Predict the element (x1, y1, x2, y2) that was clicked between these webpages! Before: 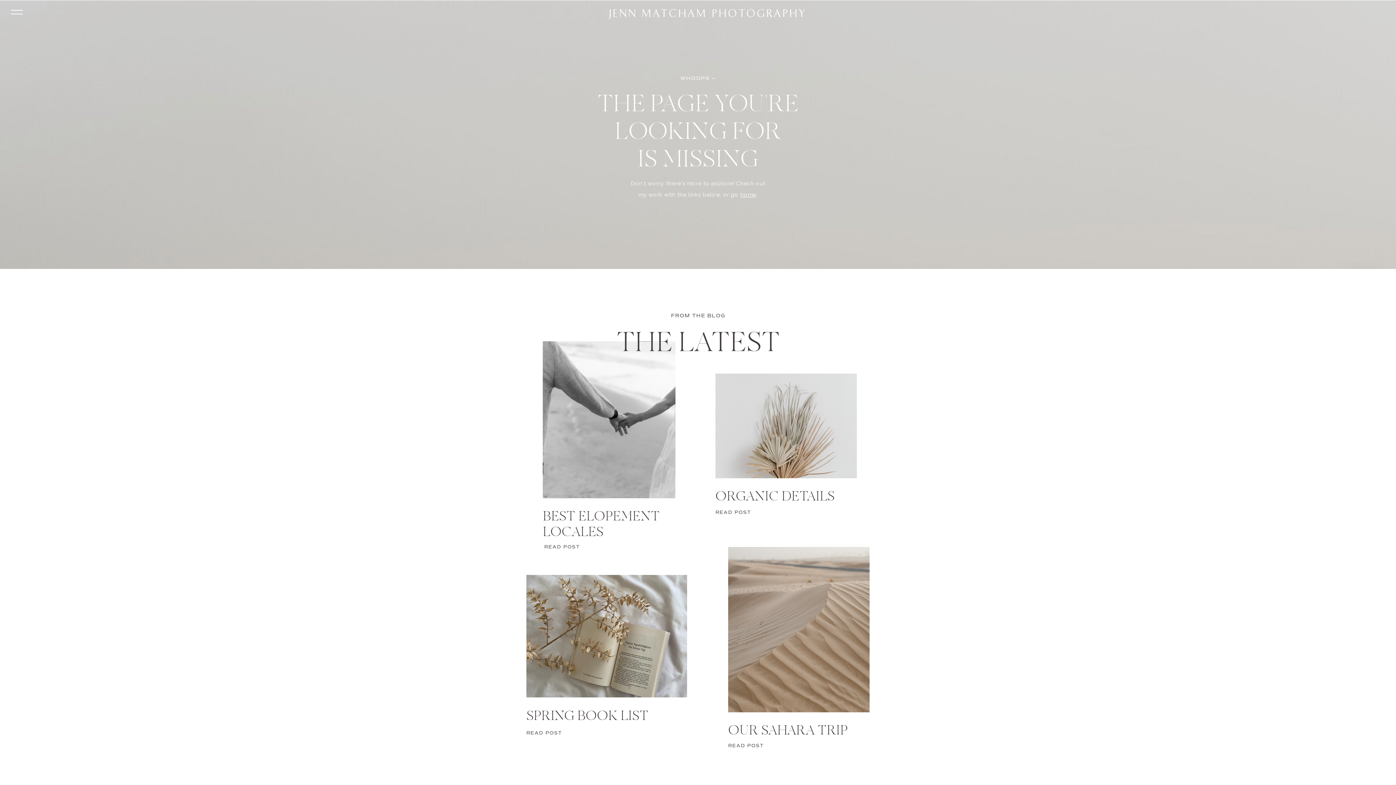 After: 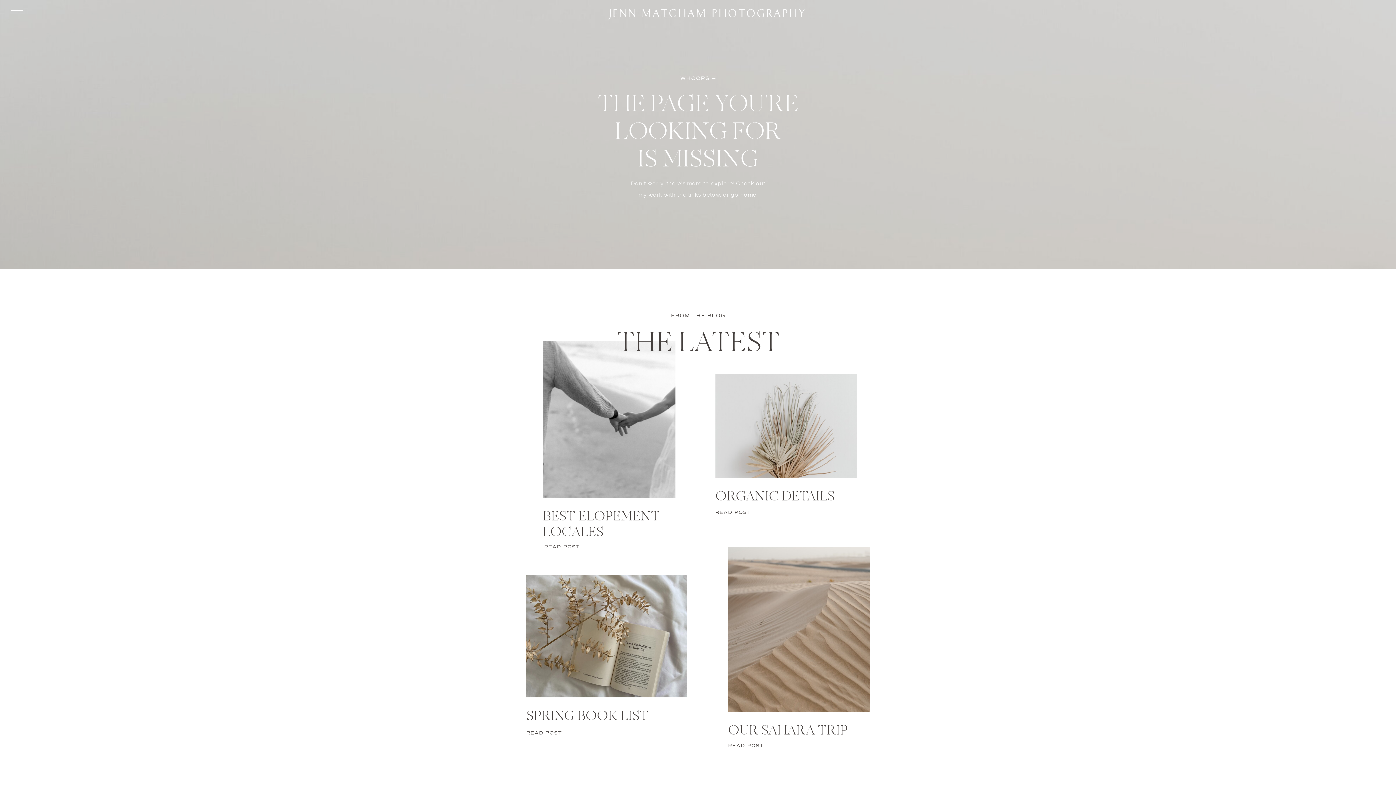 Action: label: READ POST bbox: (728, 742, 766, 753)